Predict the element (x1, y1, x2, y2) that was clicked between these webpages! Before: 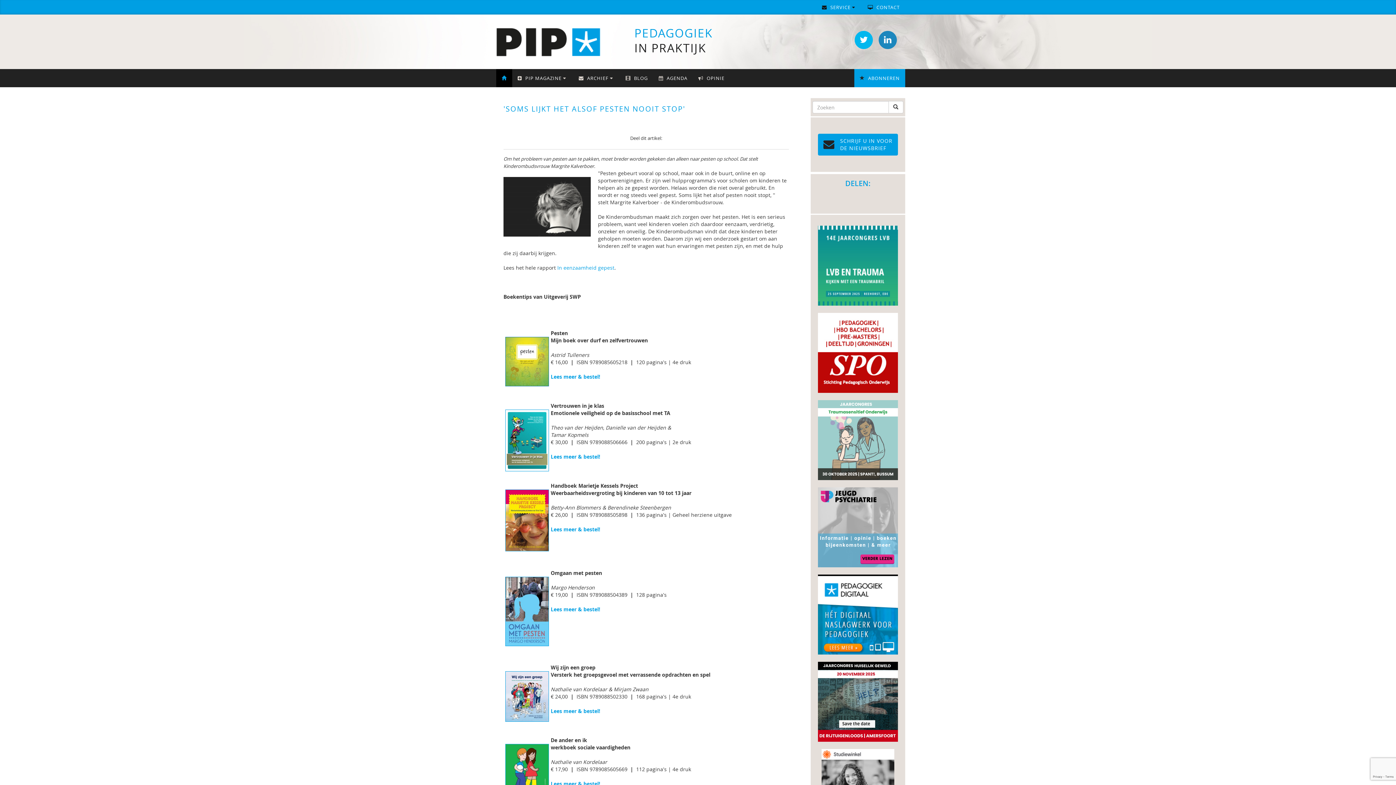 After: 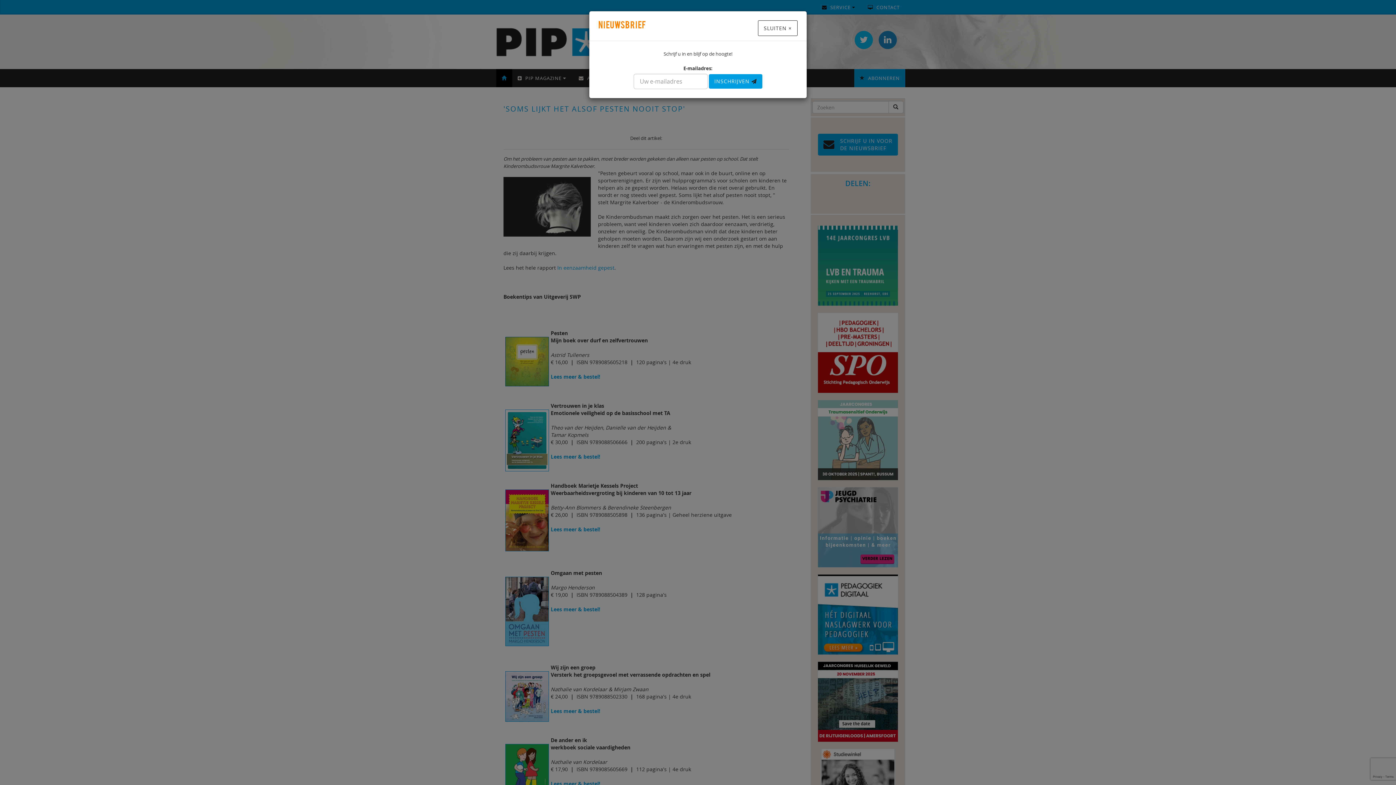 Action: bbox: (818, 133, 898, 155) label: SCHRIJF U IN VOOR
DE NIEUWSBRIEF